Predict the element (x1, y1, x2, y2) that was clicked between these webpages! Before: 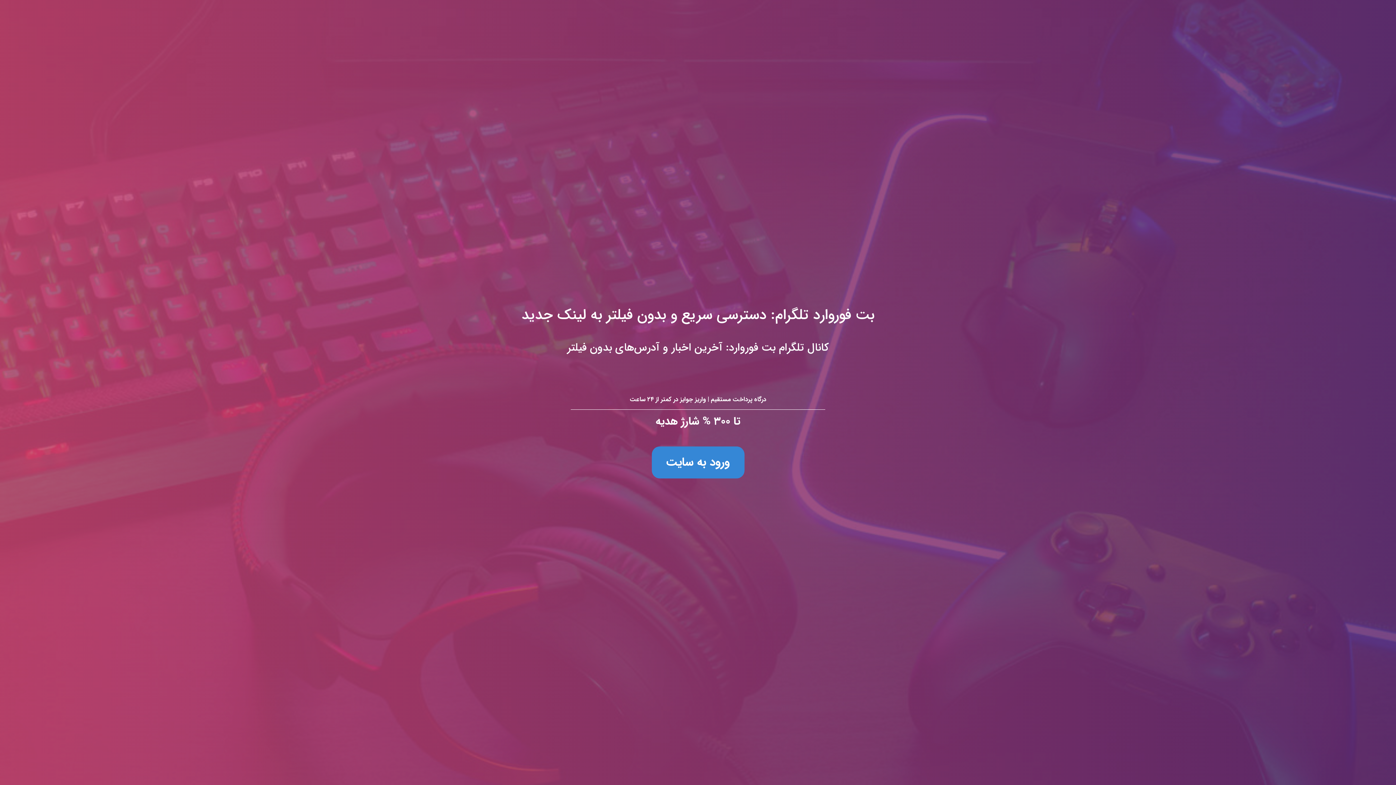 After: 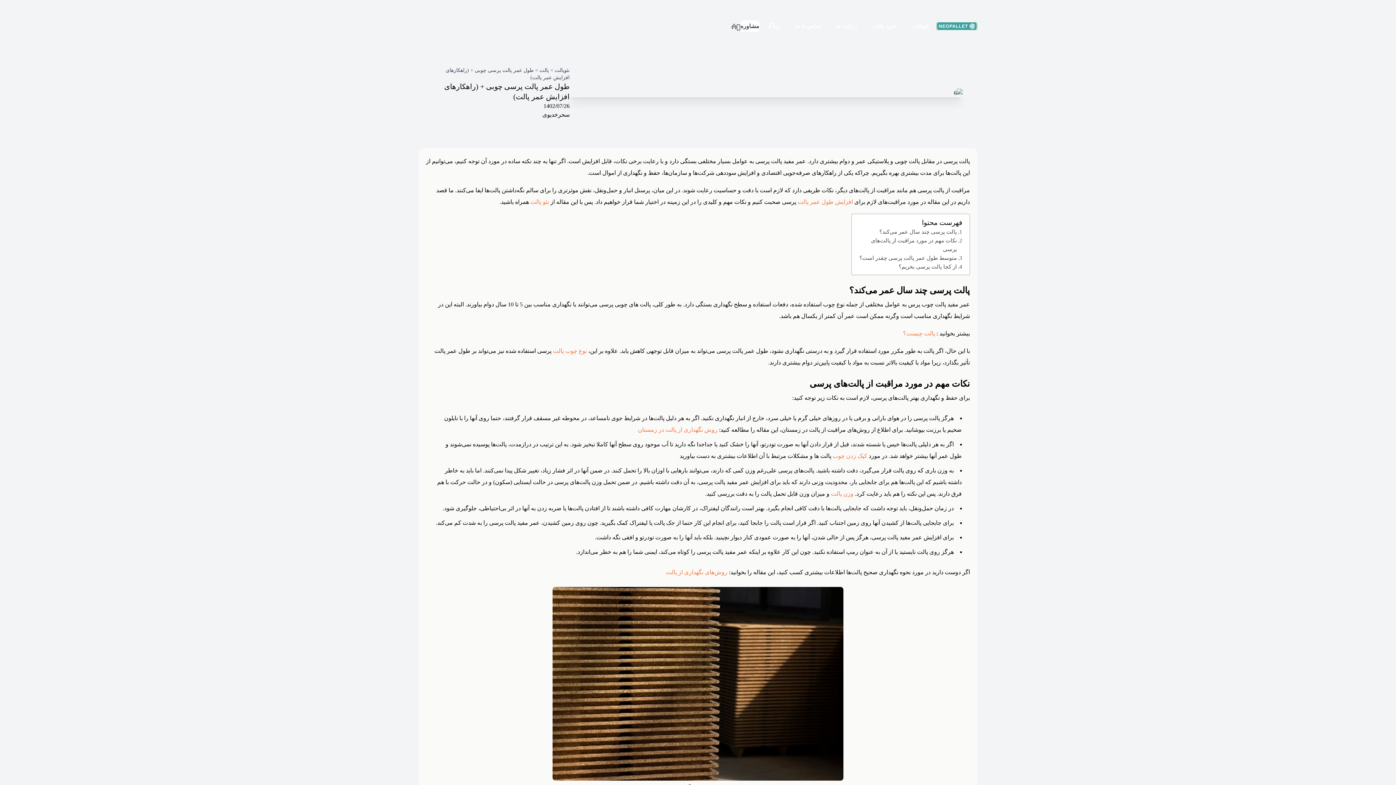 Action: bbox: (0, 0, 1396, 785) label: بت فوروارد تلگرام: دسترسی سریع و بدون فیلتر به لینک جدید
کانال تلگرام بت فوروارد: آخرین اخبار و آدرس‌های بدون فیلتر

درگاه پرداخت مستقیم | واریز جوایز در کمتر از ۲۴ ساعت

تا ۳۰۰ % شارژ هدیه

ورود به سایت